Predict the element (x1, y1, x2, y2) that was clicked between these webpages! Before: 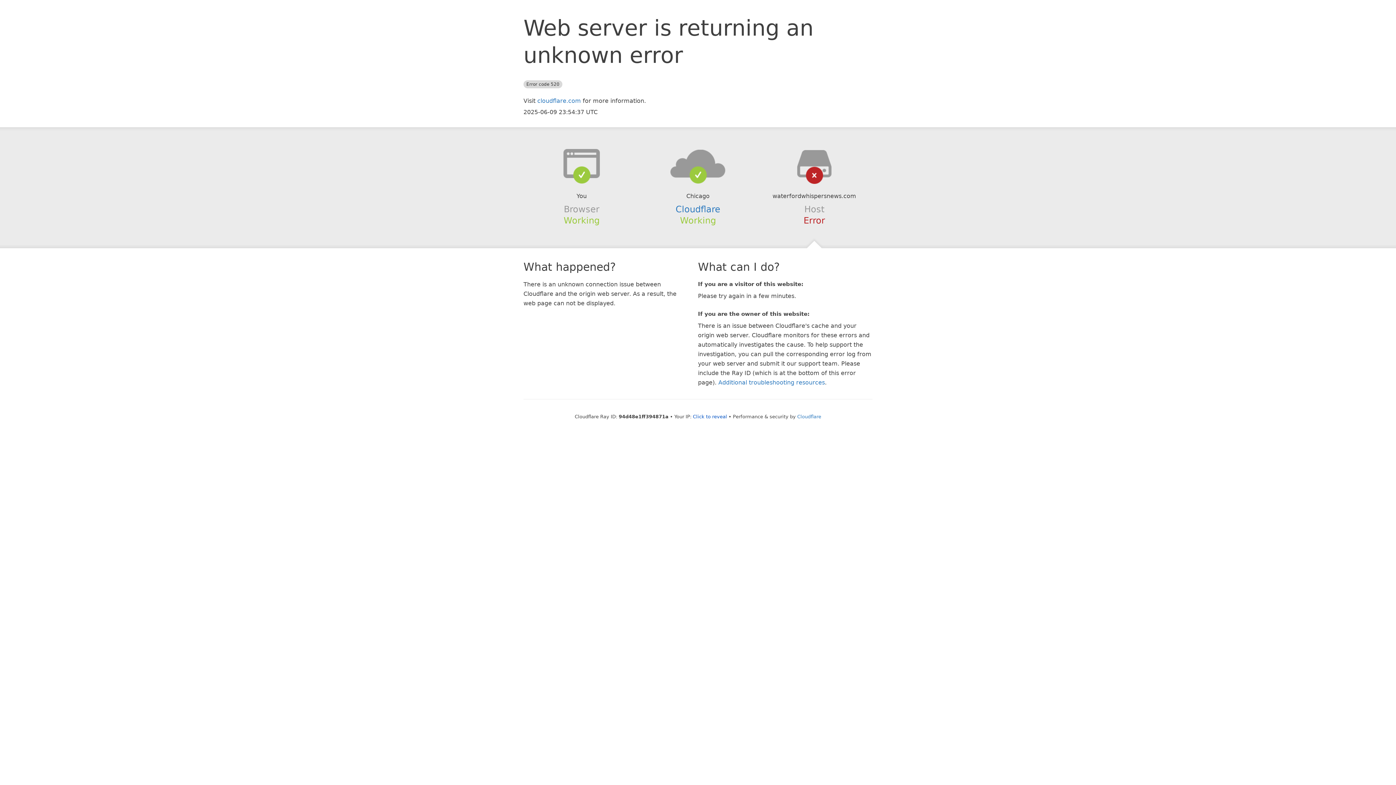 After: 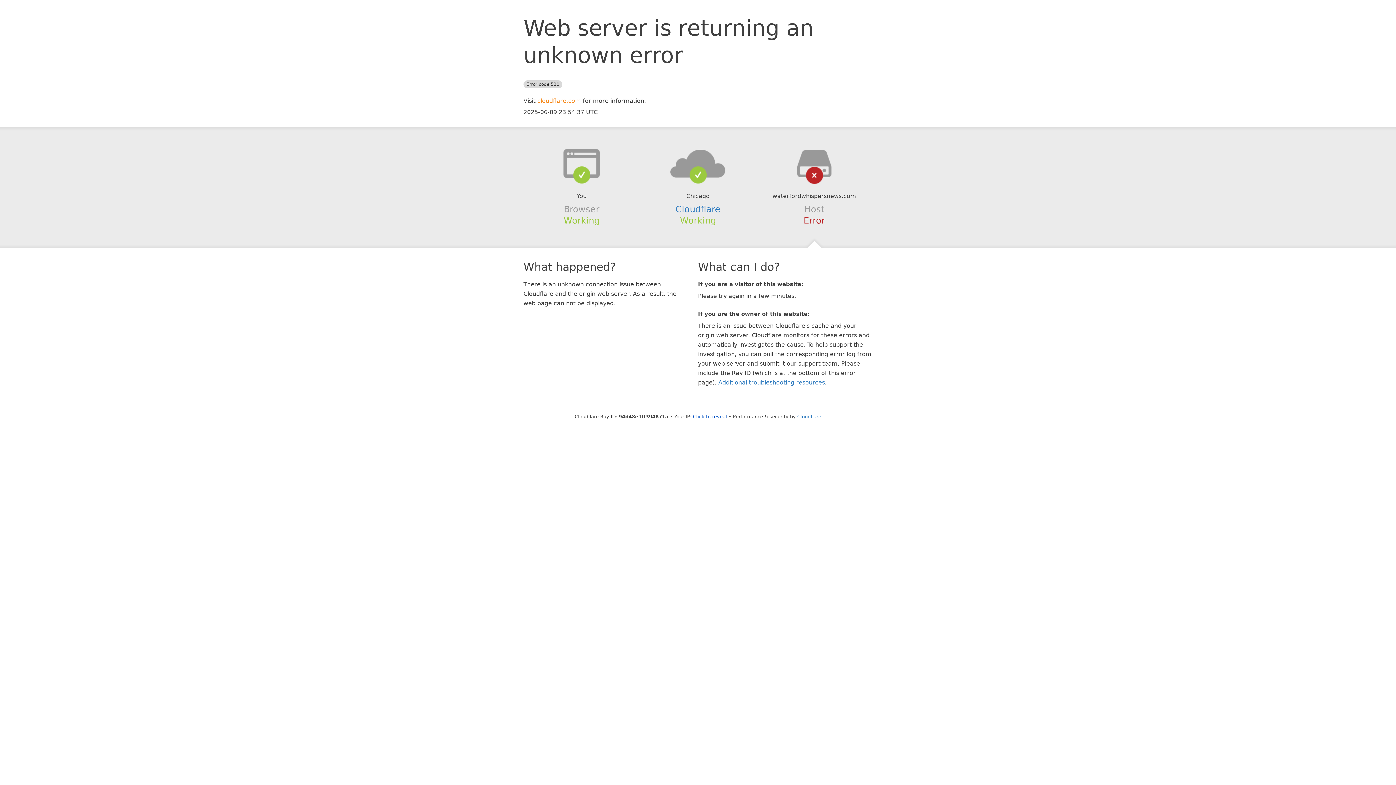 Action: bbox: (537, 97, 581, 104) label: cloudflare.com